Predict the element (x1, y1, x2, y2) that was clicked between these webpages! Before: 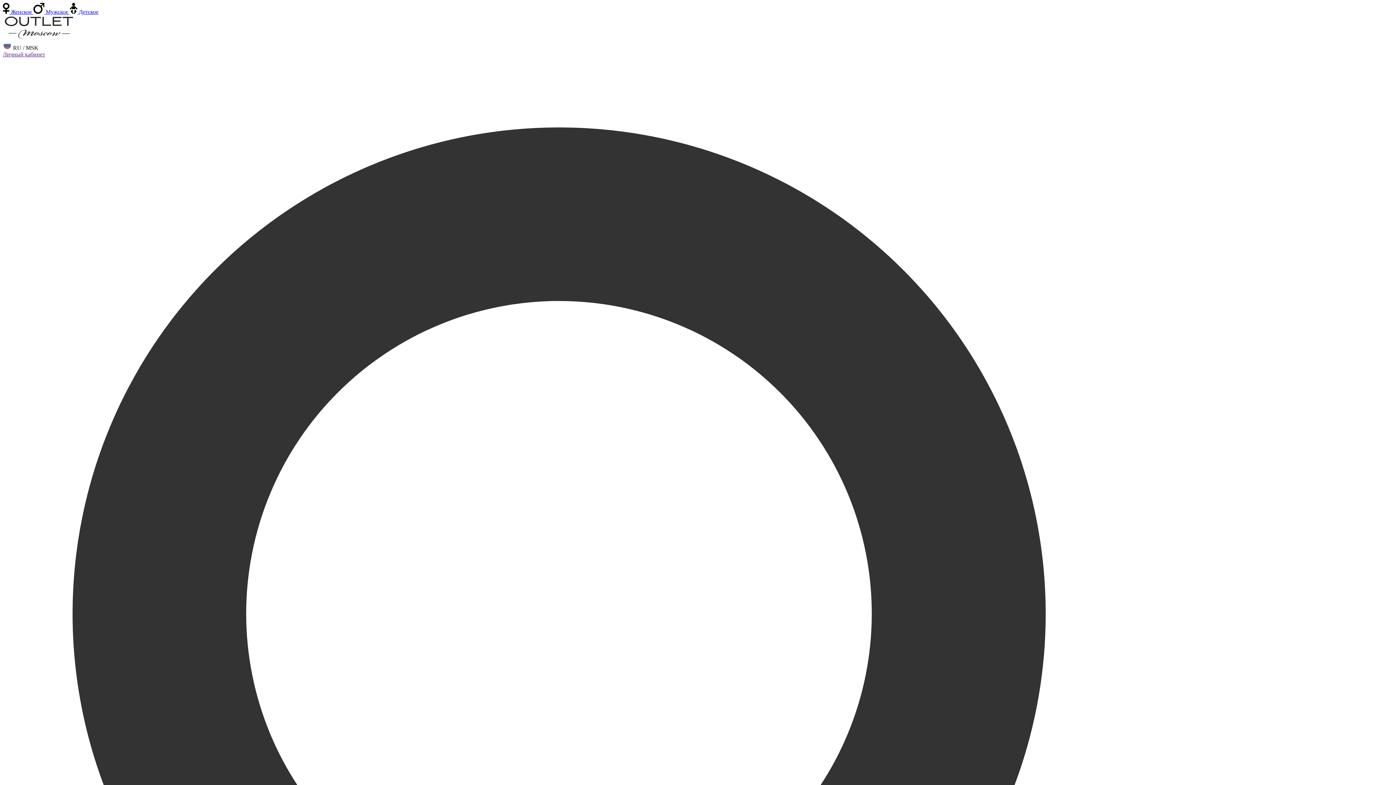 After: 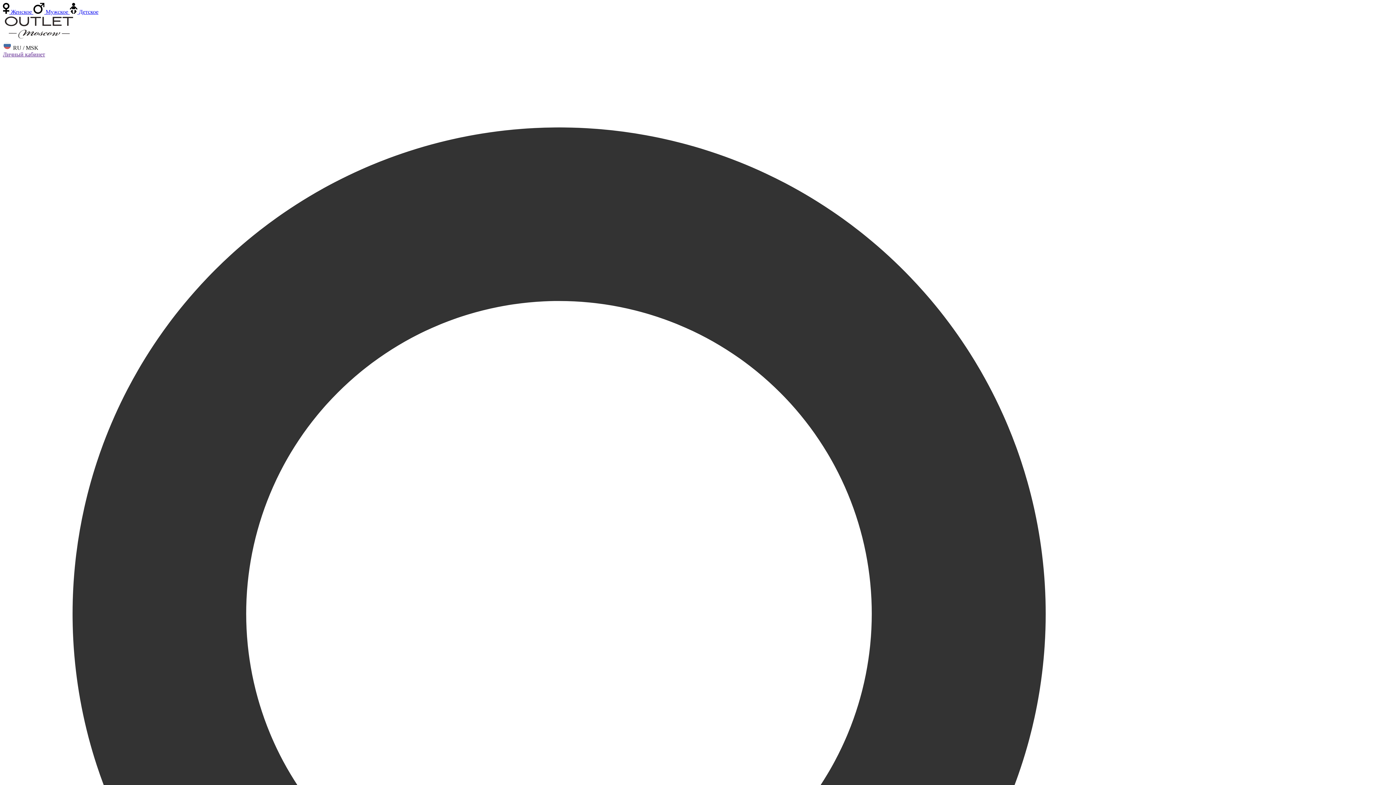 Action: label: Личный кабинет bbox: (2, 51, 45, 57)